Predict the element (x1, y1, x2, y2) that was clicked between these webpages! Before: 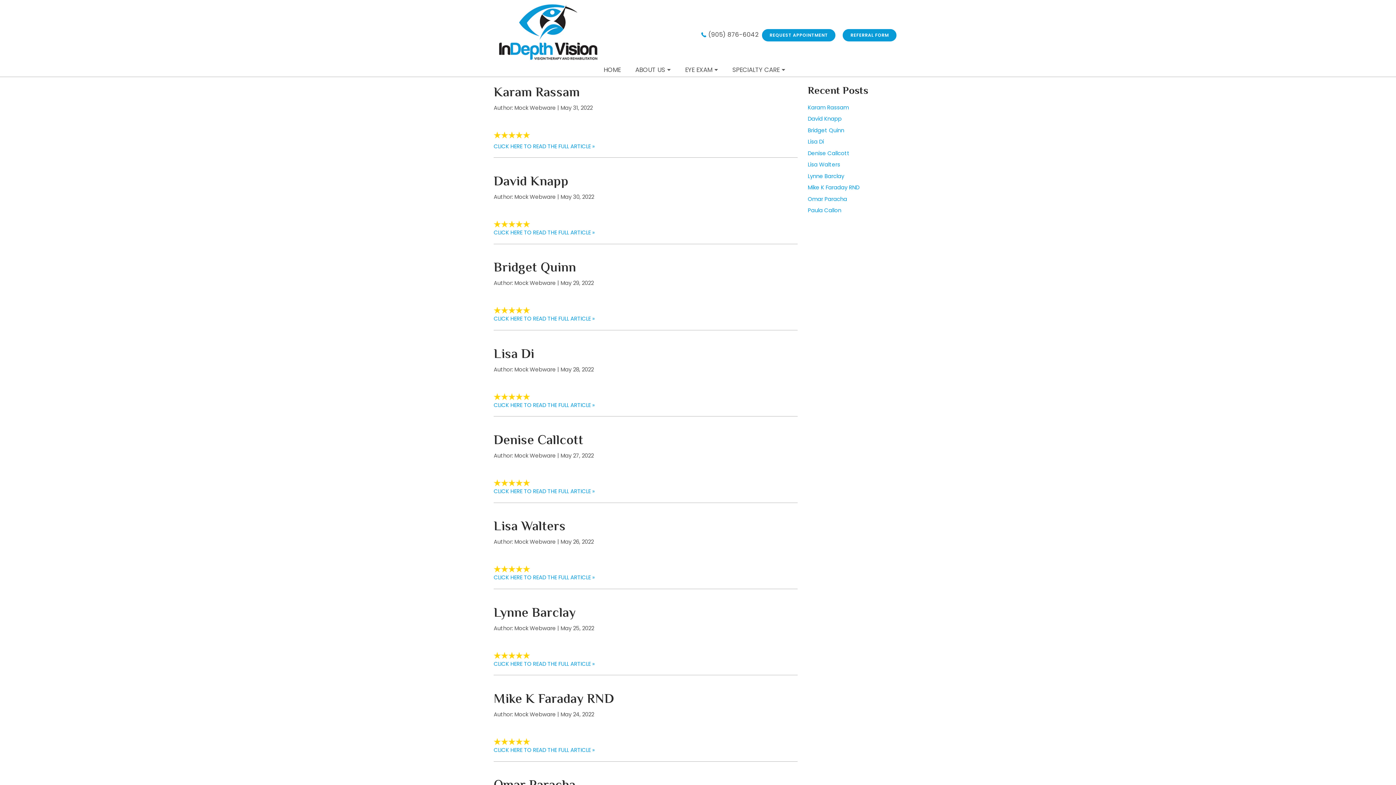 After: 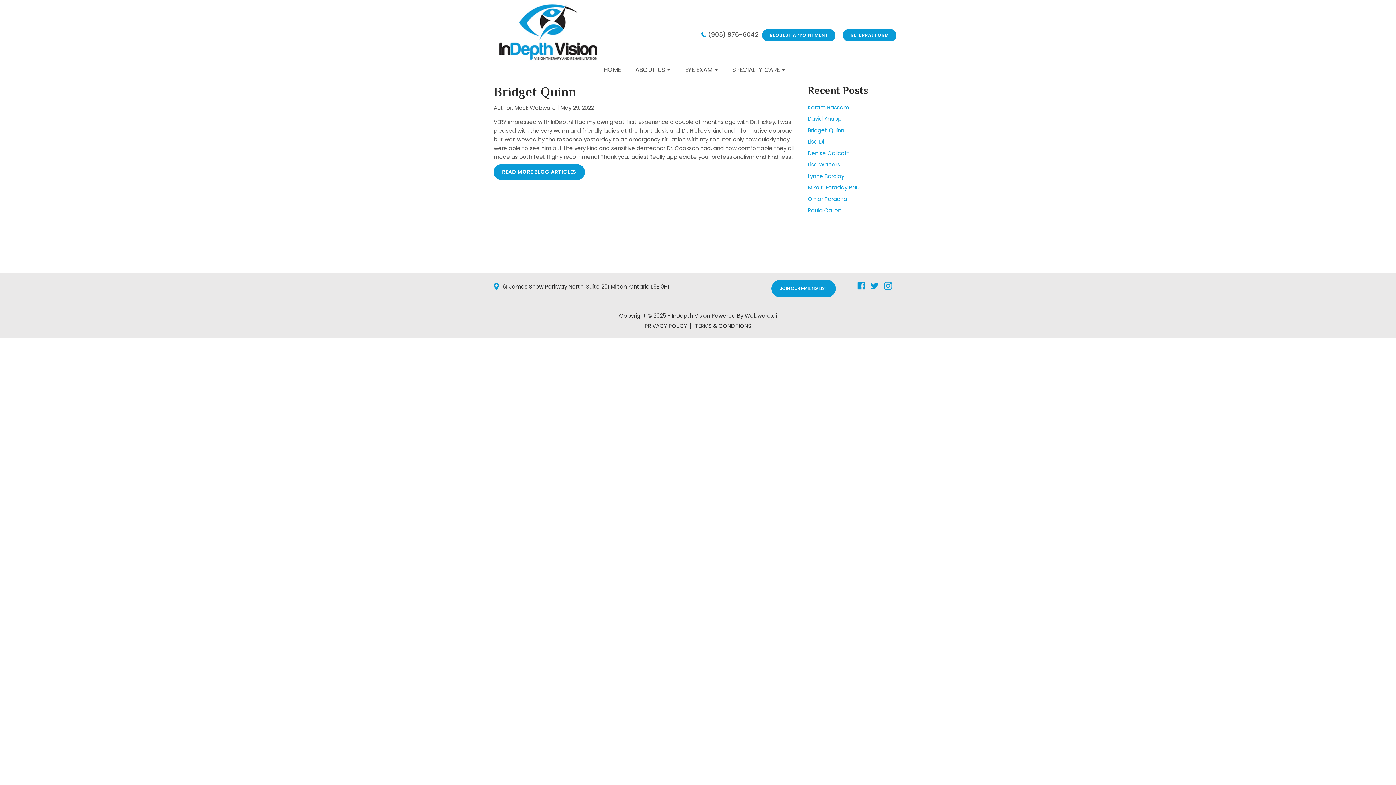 Action: label: Bridget Quinn bbox: (493, 258, 576, 279)